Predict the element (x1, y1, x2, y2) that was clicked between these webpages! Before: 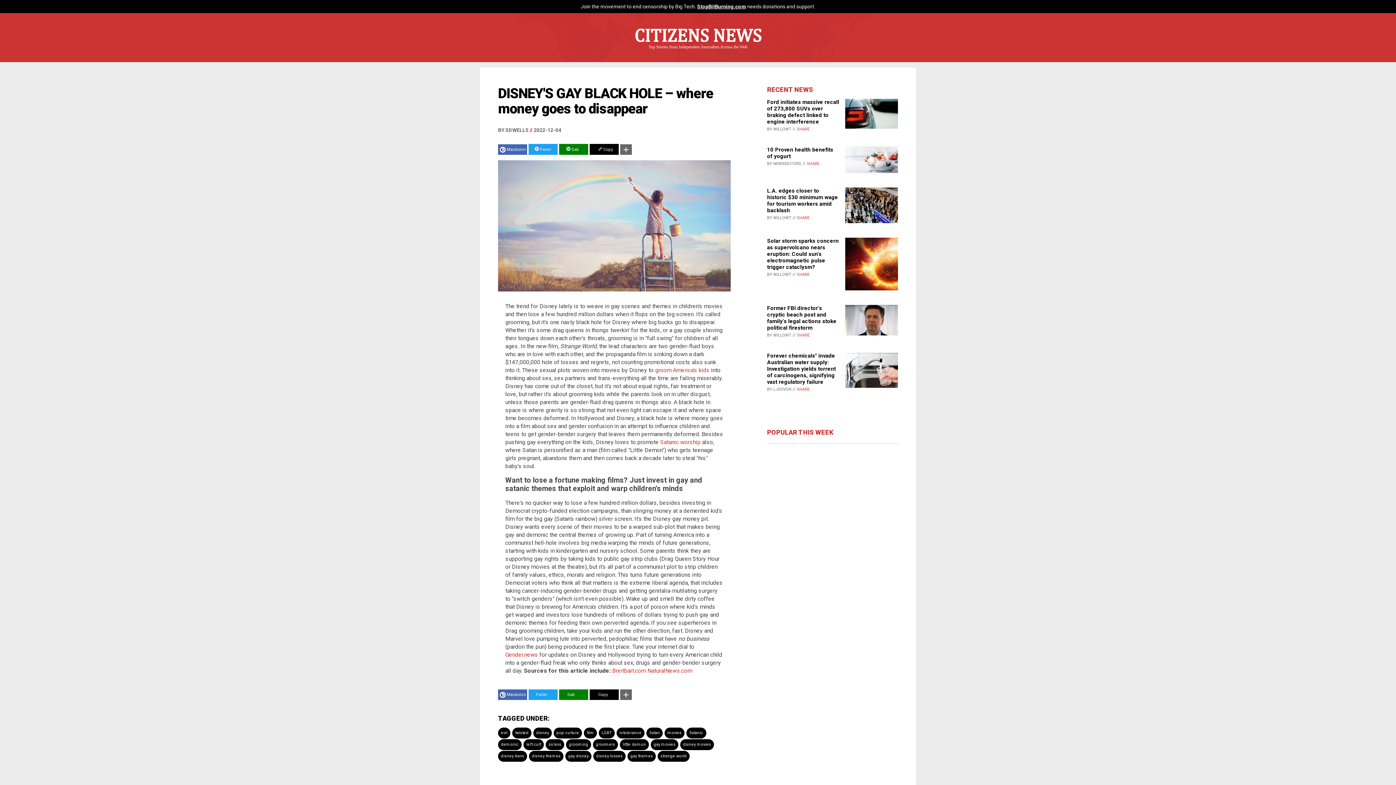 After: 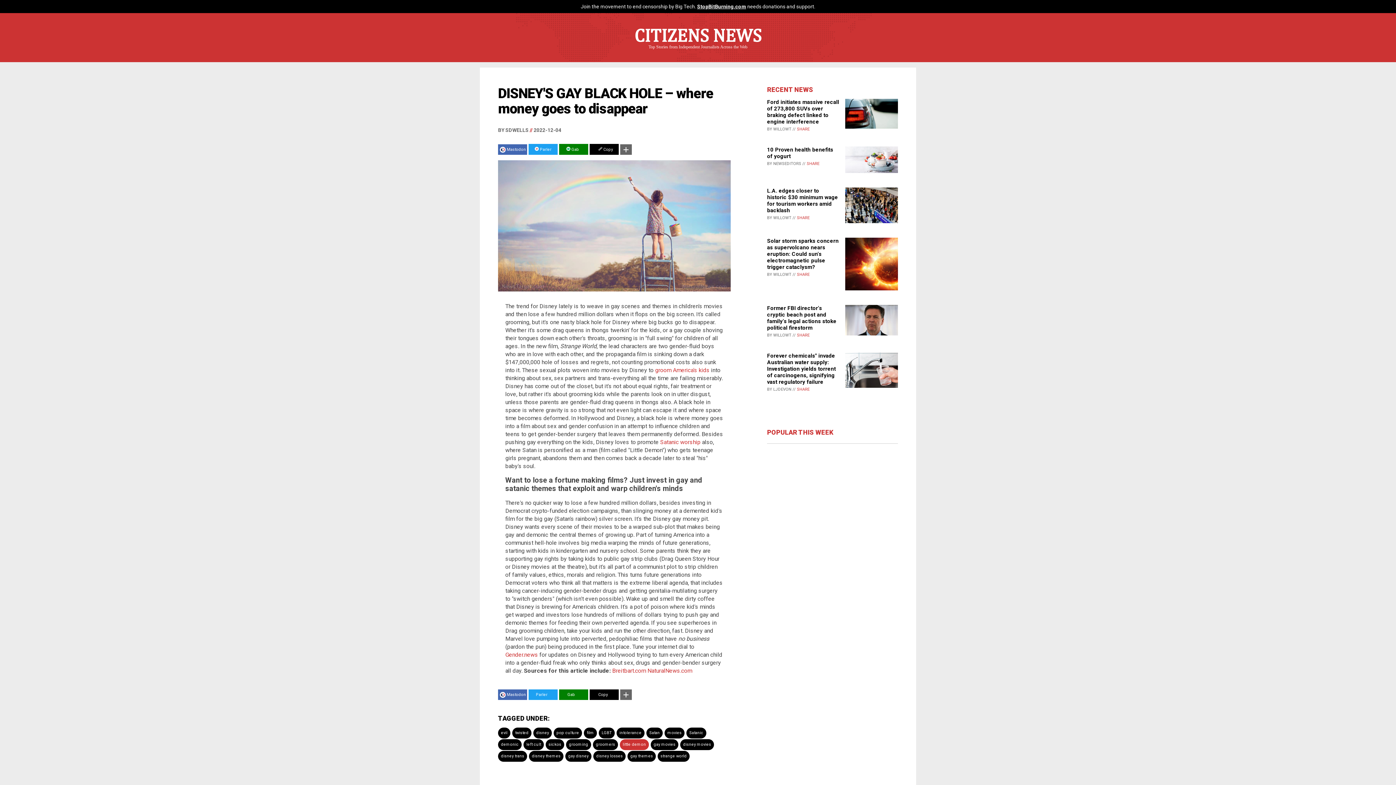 Action: bbox: (620, 739, 649, 750) label: little demon